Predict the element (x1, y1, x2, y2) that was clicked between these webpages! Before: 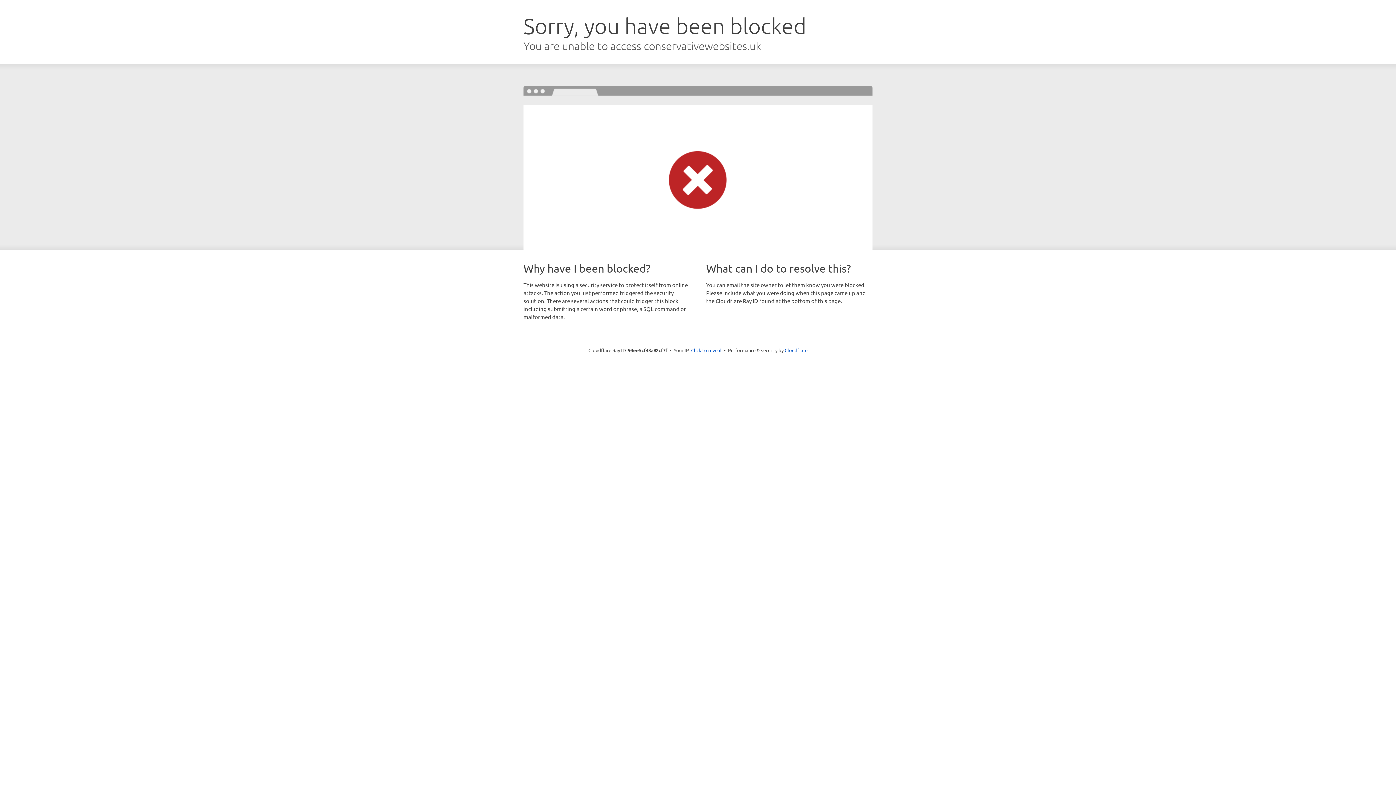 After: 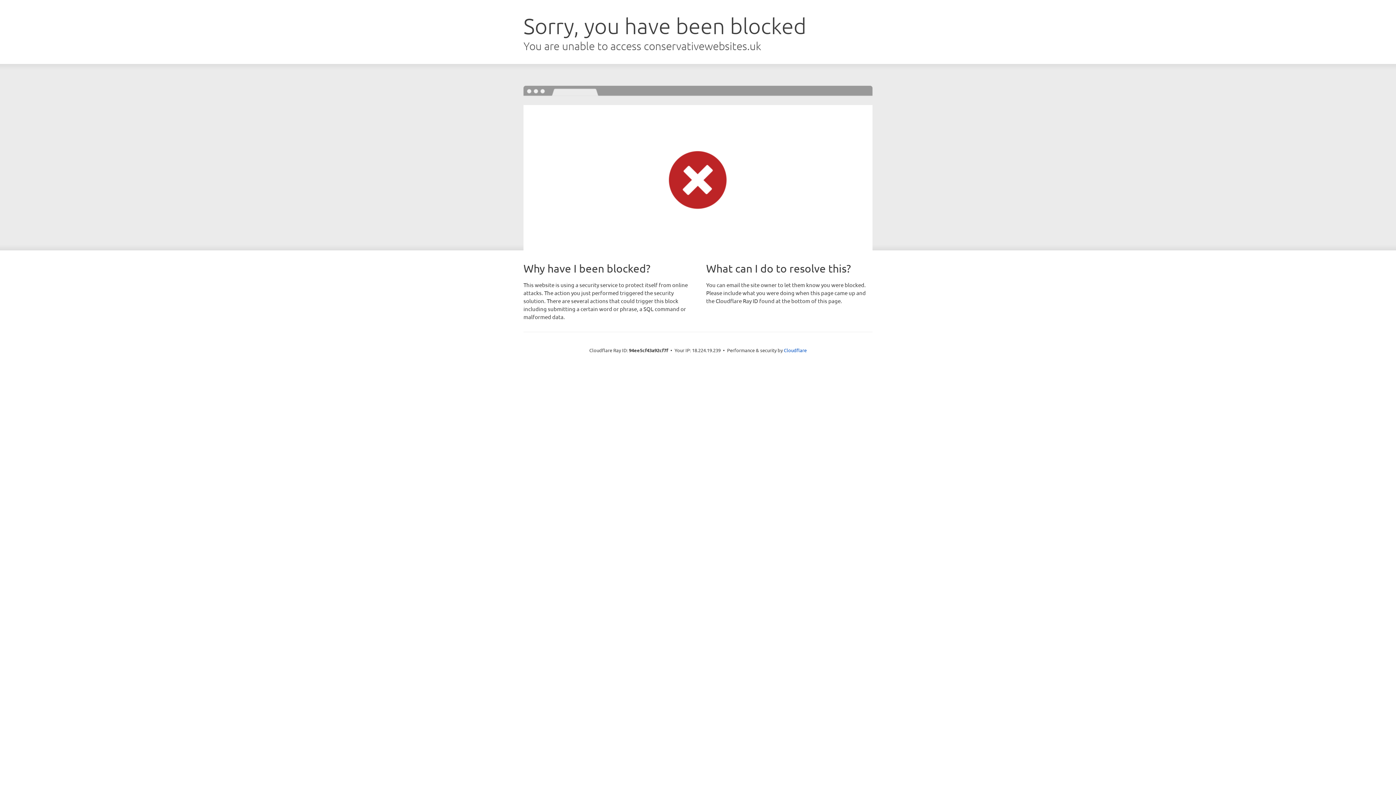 Action: label: Click to reveal bbox: (691, 346, 721, 353)